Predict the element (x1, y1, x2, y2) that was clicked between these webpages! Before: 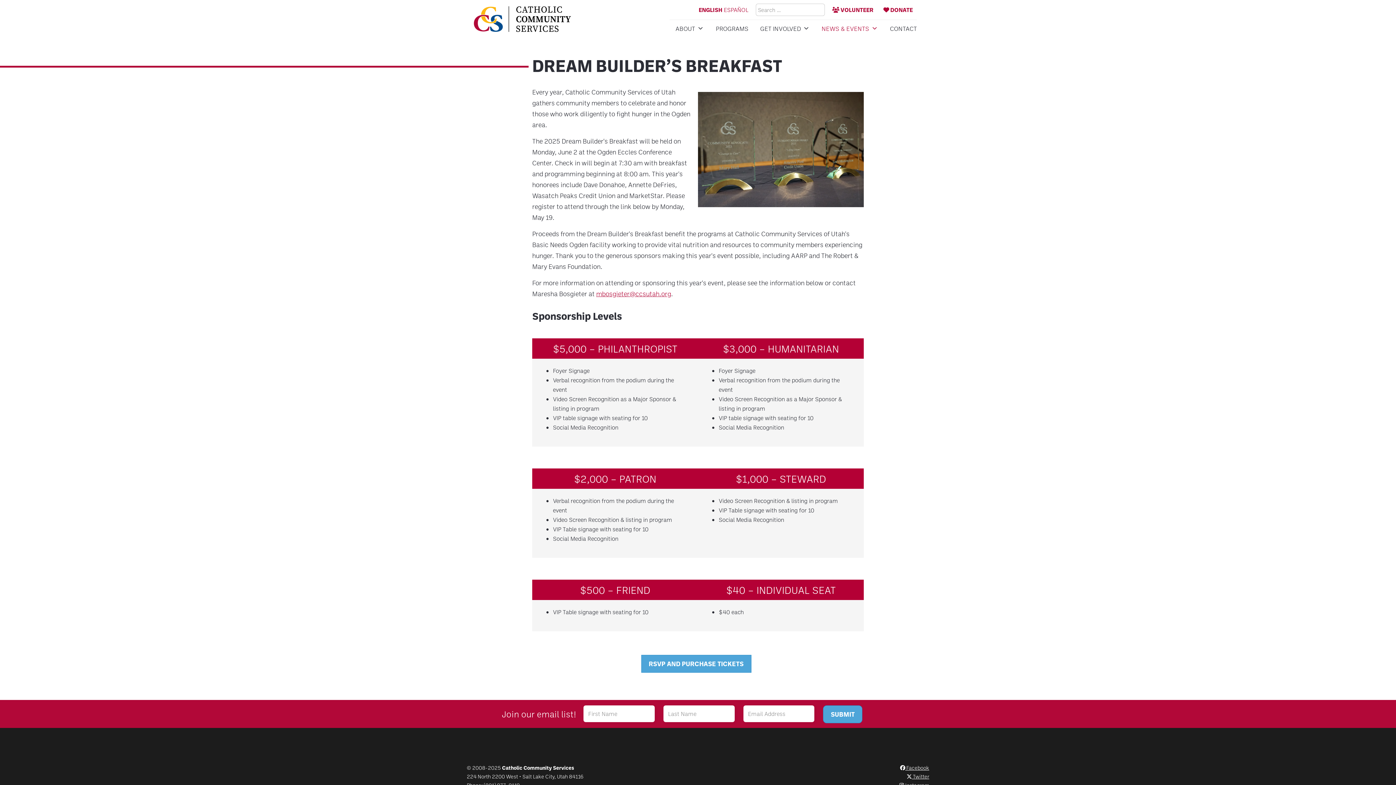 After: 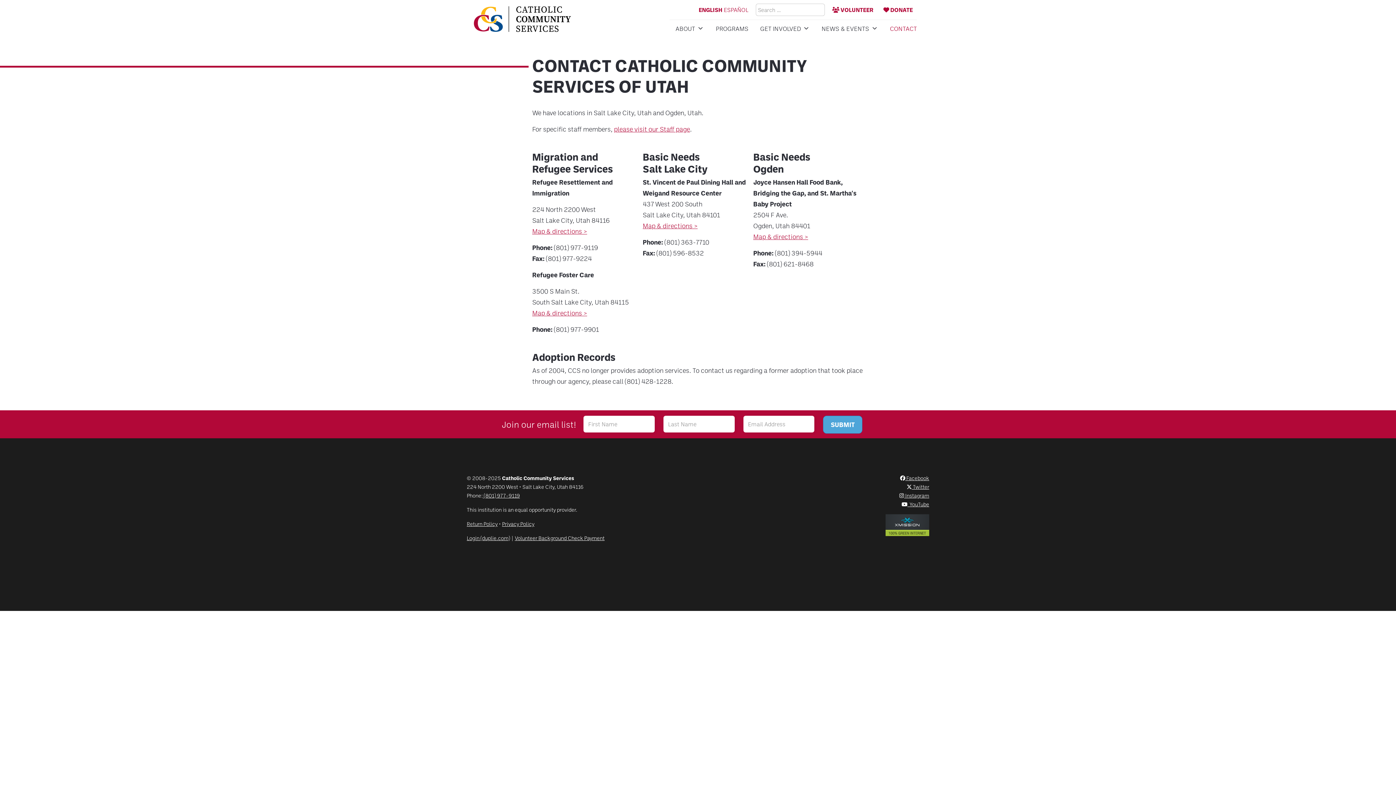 Action: bbox: (884, 19, 917, 36) label: CONTACT